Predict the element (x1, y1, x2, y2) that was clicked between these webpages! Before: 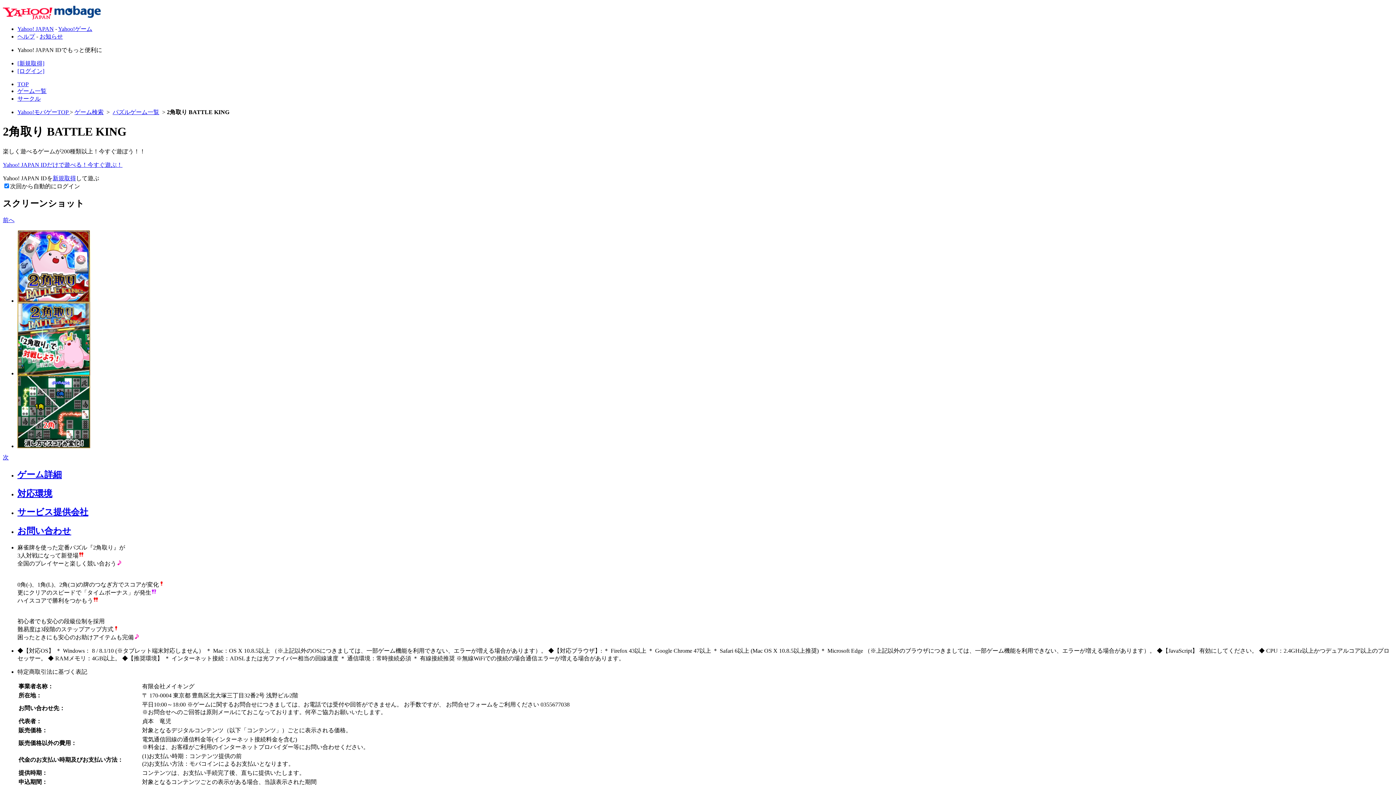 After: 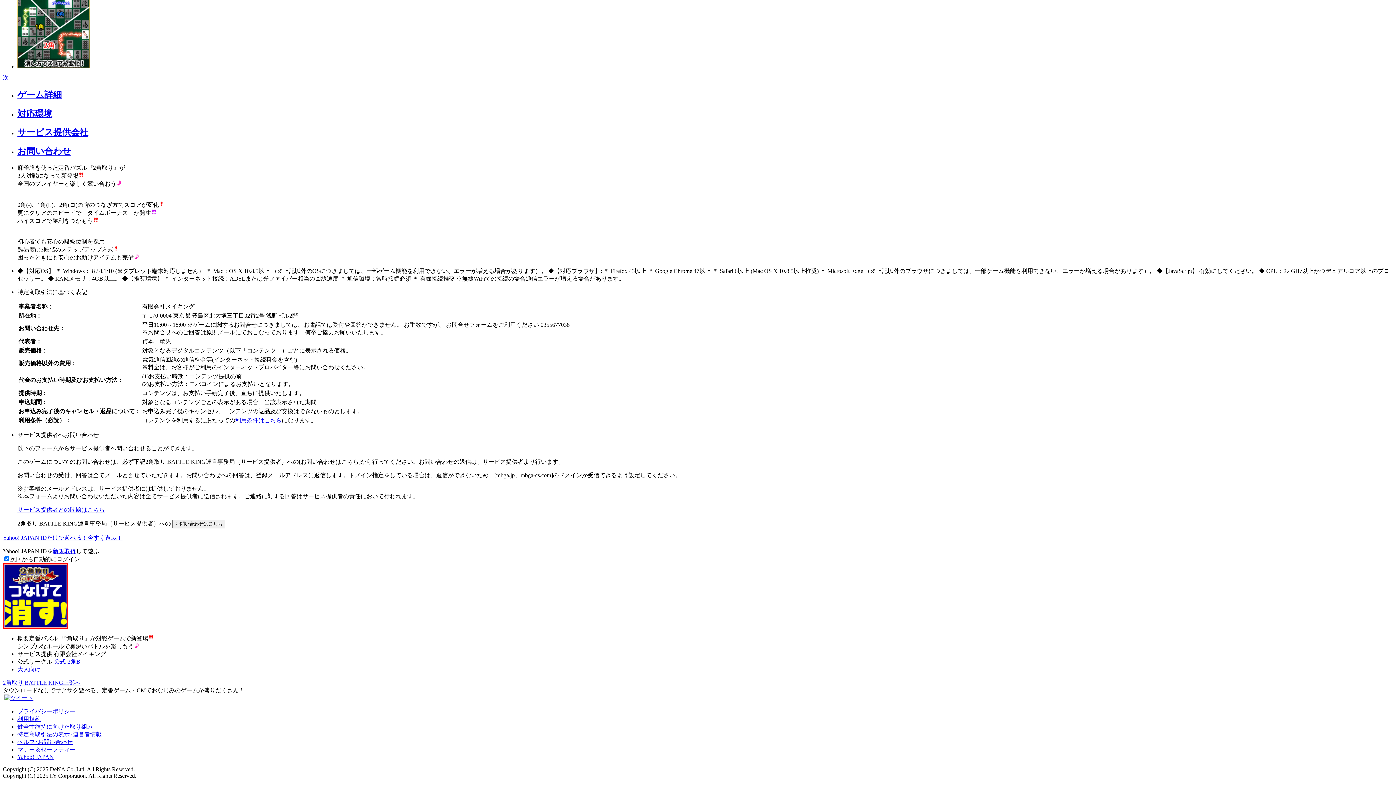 Action: bbox: (17, 507, 88, 517) label: サービス提供会社